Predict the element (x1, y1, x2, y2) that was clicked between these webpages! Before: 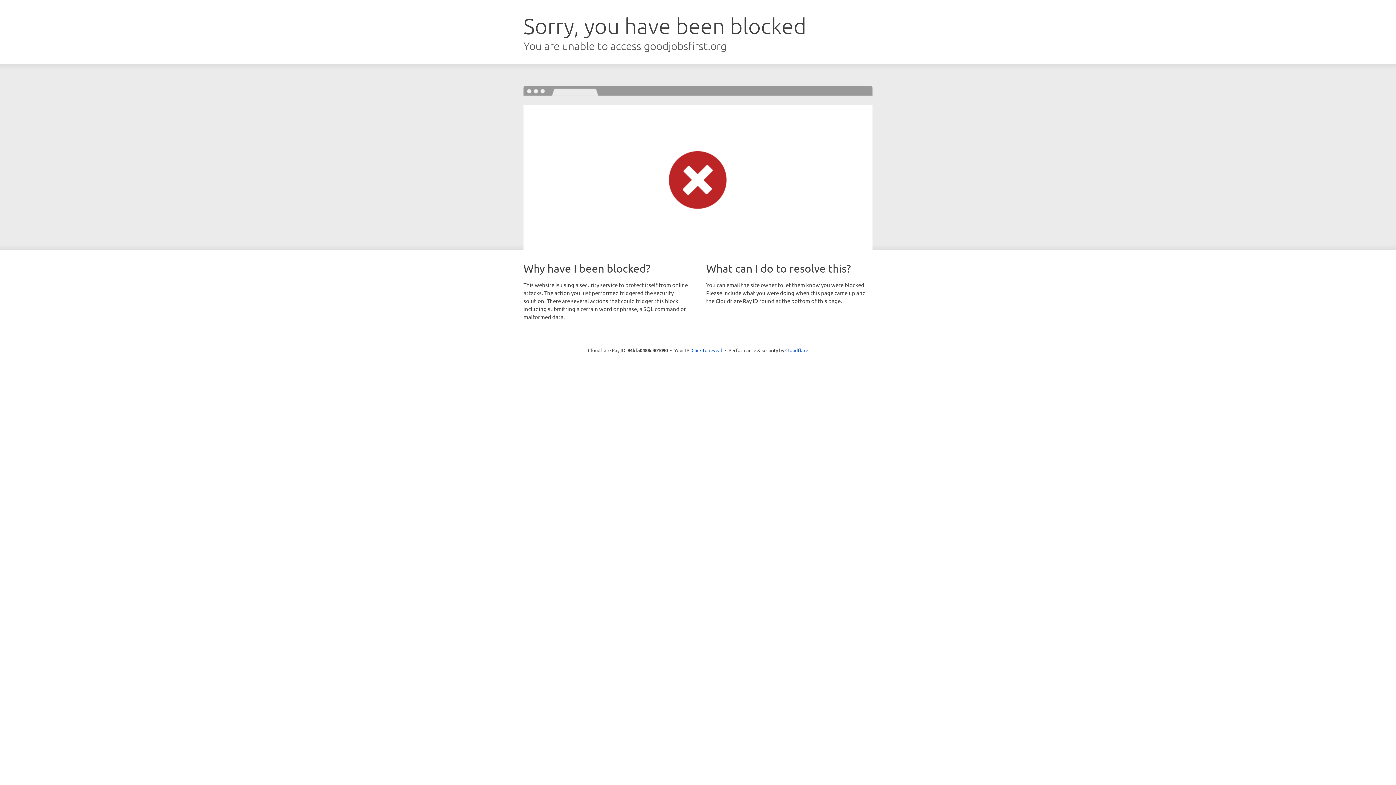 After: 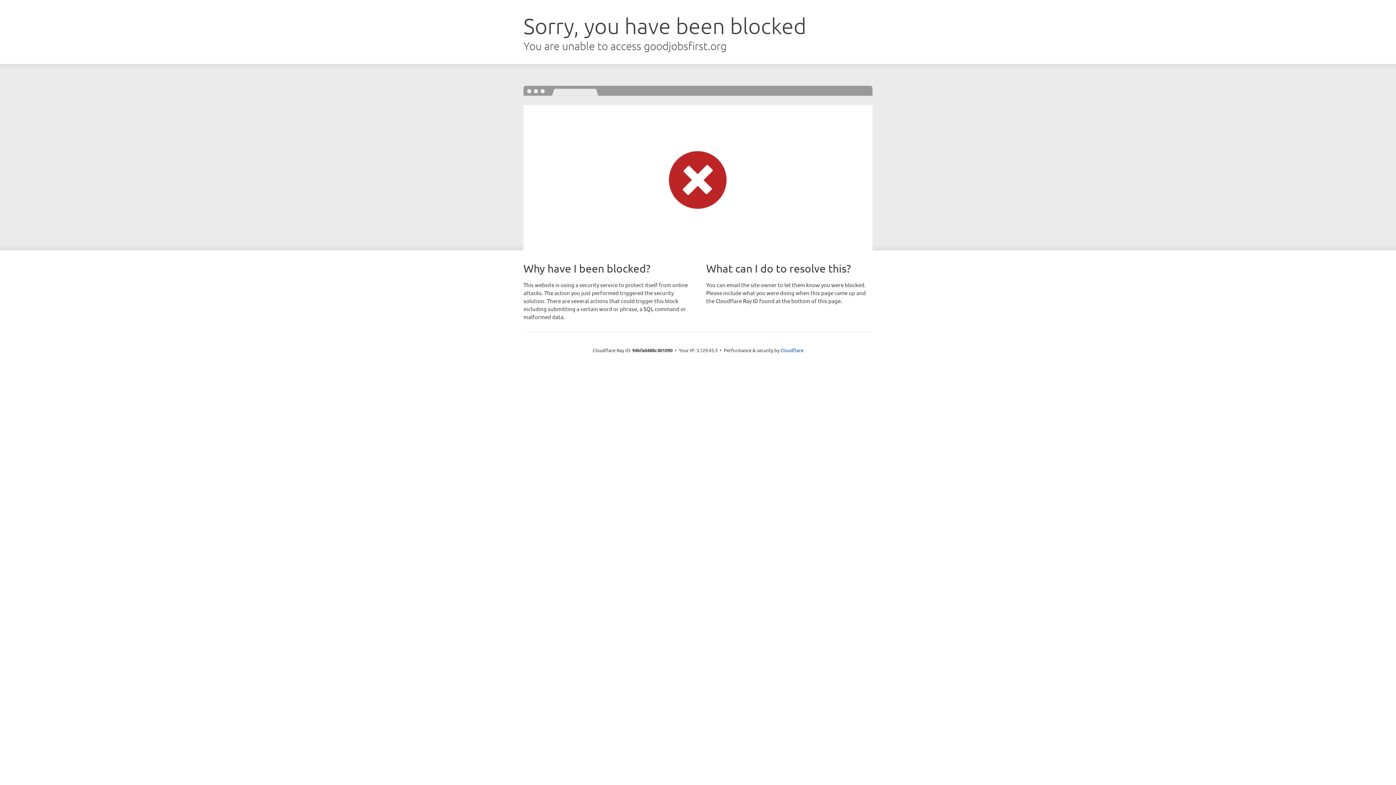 Action: bbox: (691, 346, 722, 353) label: Click to reveal